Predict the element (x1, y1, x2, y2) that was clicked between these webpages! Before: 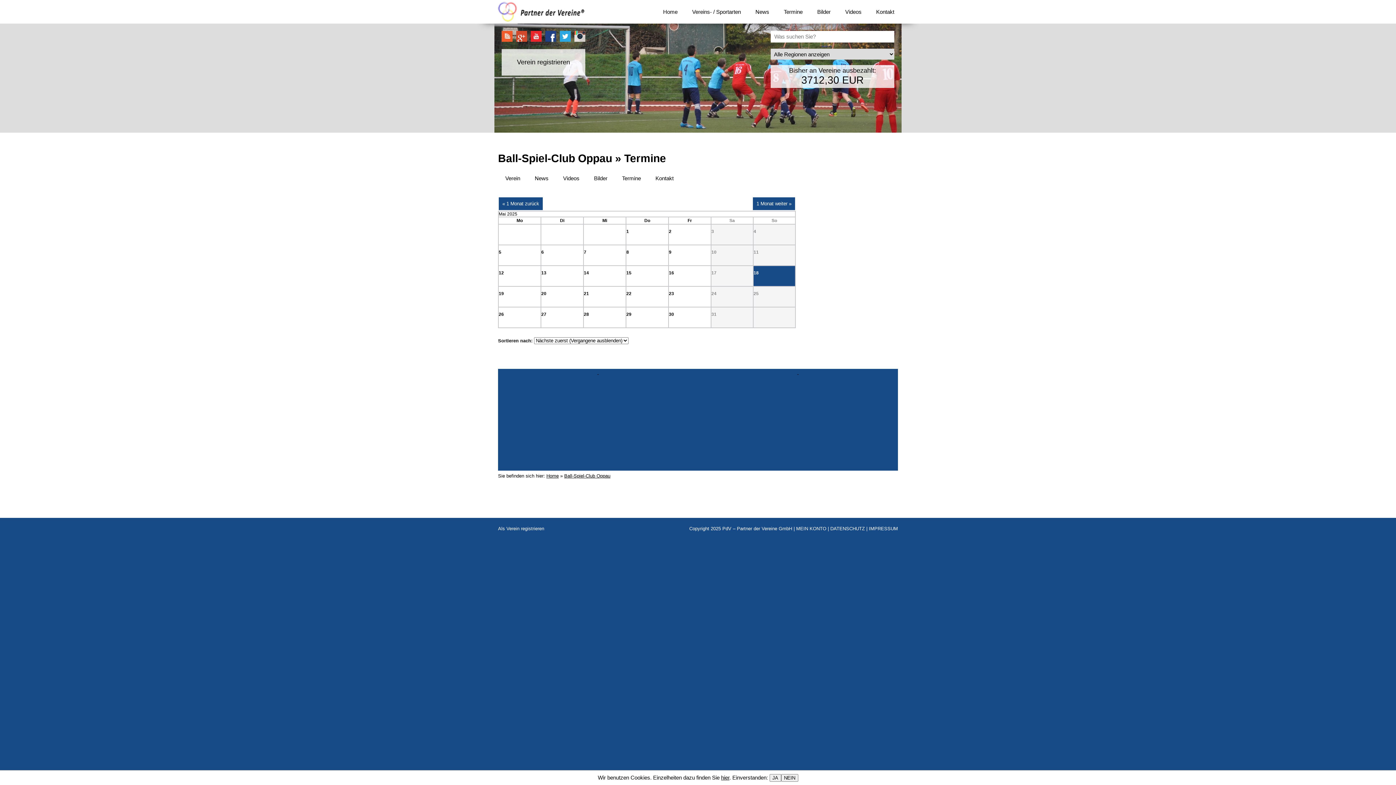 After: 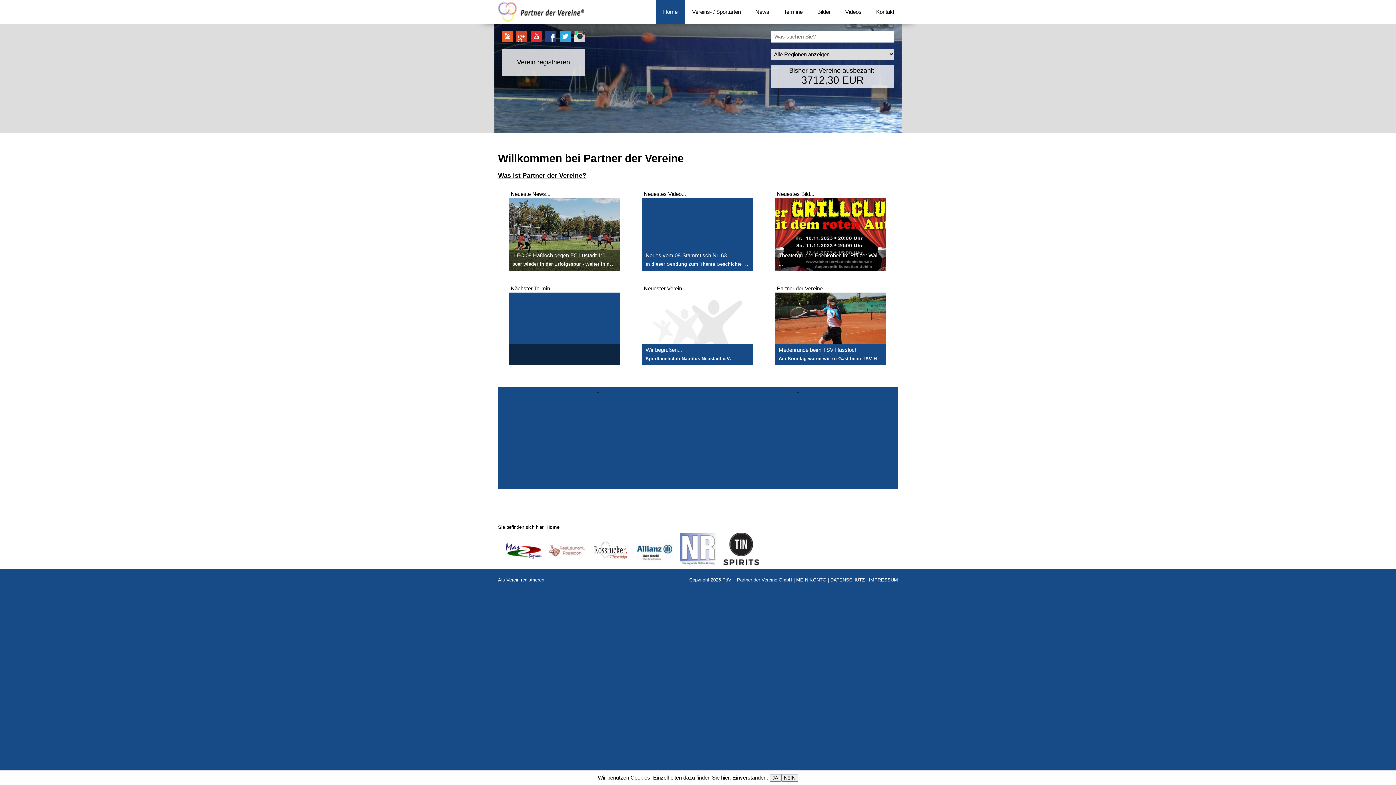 Action: bbox: (546, 473, 558, 478) label: Home